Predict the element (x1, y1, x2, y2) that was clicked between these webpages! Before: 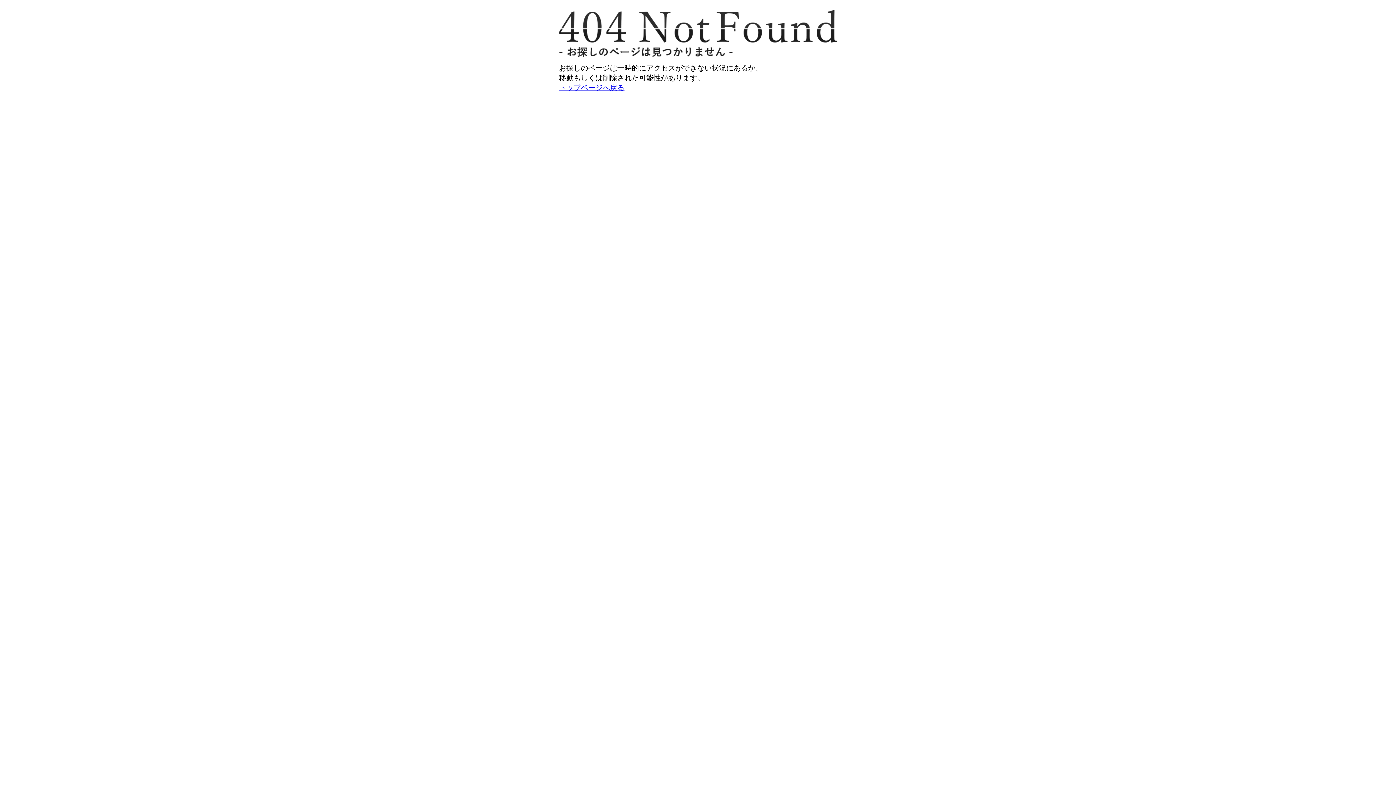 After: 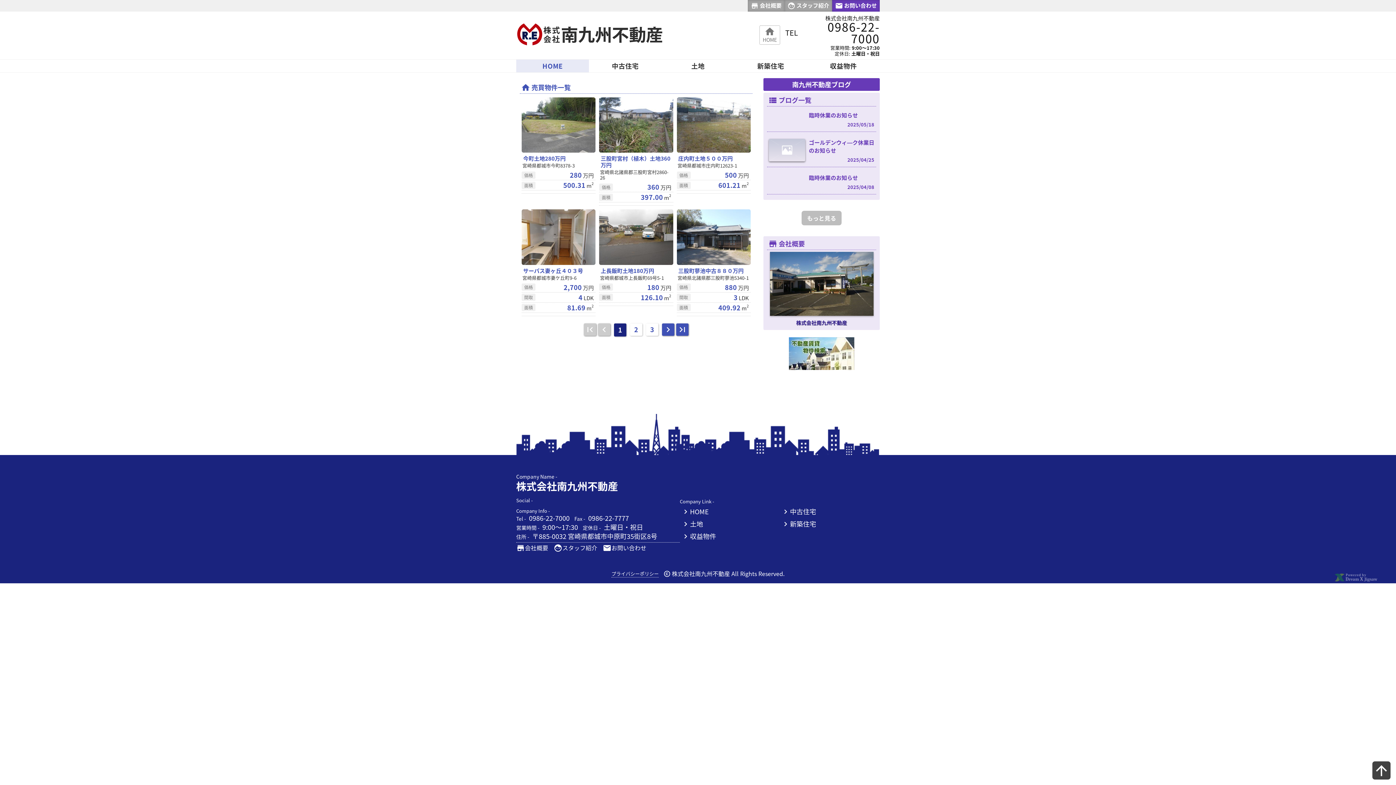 Action: bbox: (559, 83, 624, 91) label: トップページへ戻る